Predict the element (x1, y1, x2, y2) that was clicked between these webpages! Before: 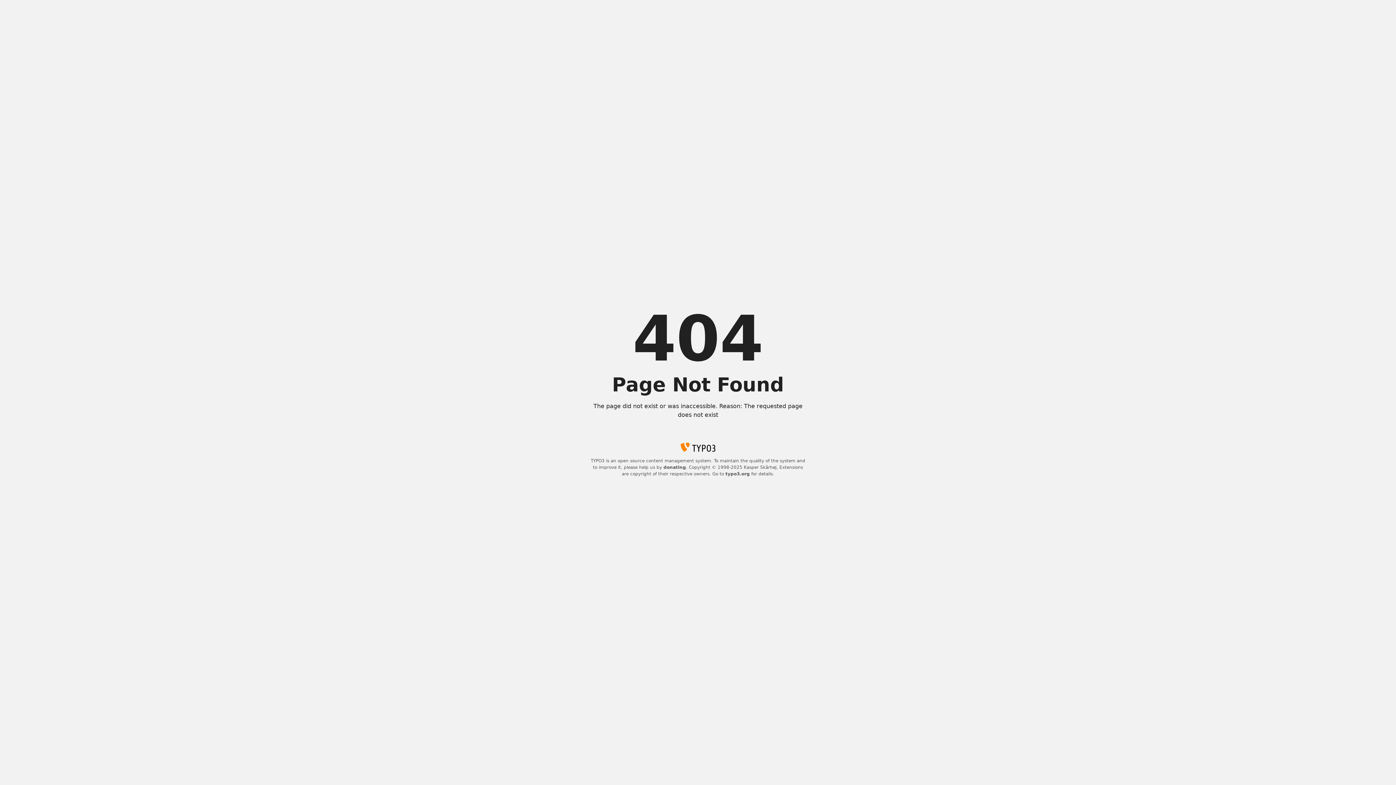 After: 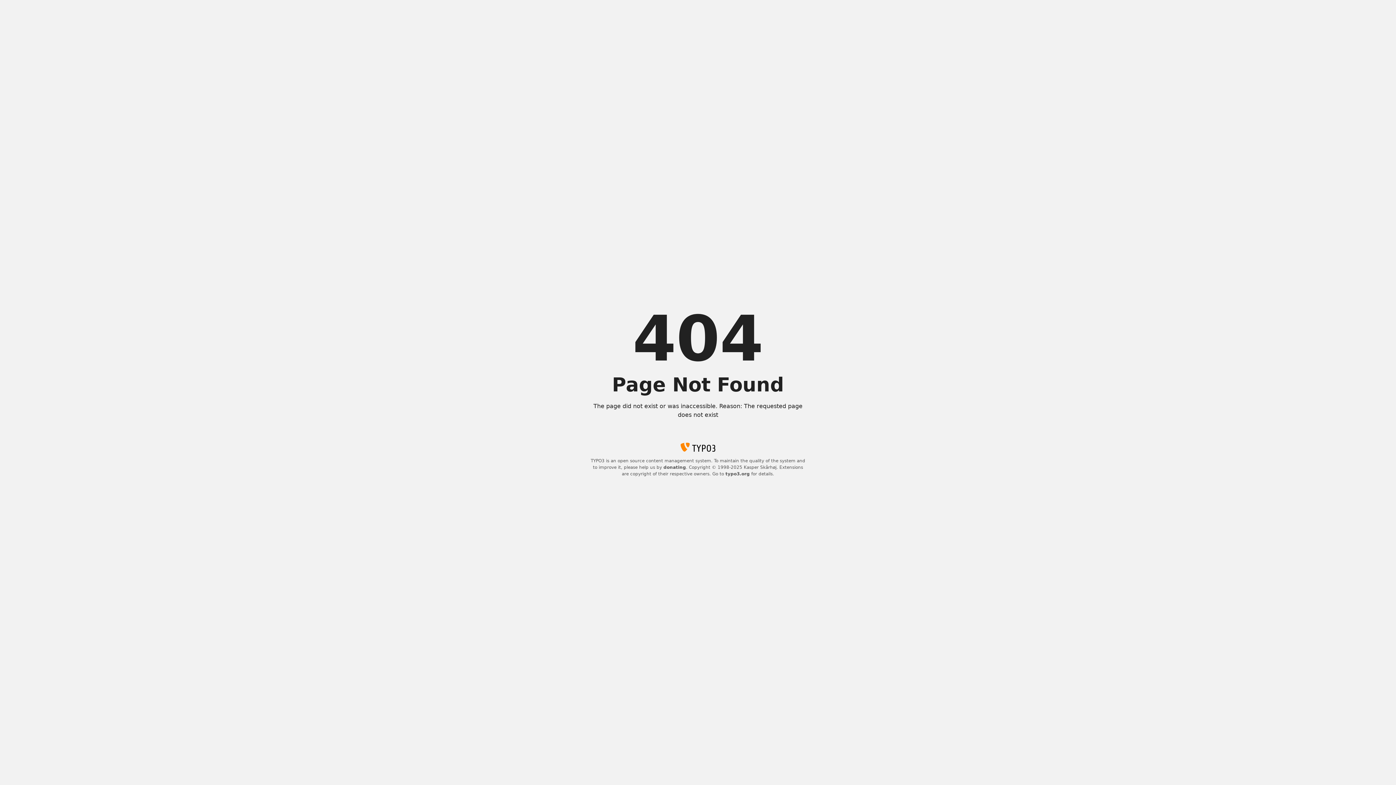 Action: label: typo3.org bbox: (725, 471, 750, 476)